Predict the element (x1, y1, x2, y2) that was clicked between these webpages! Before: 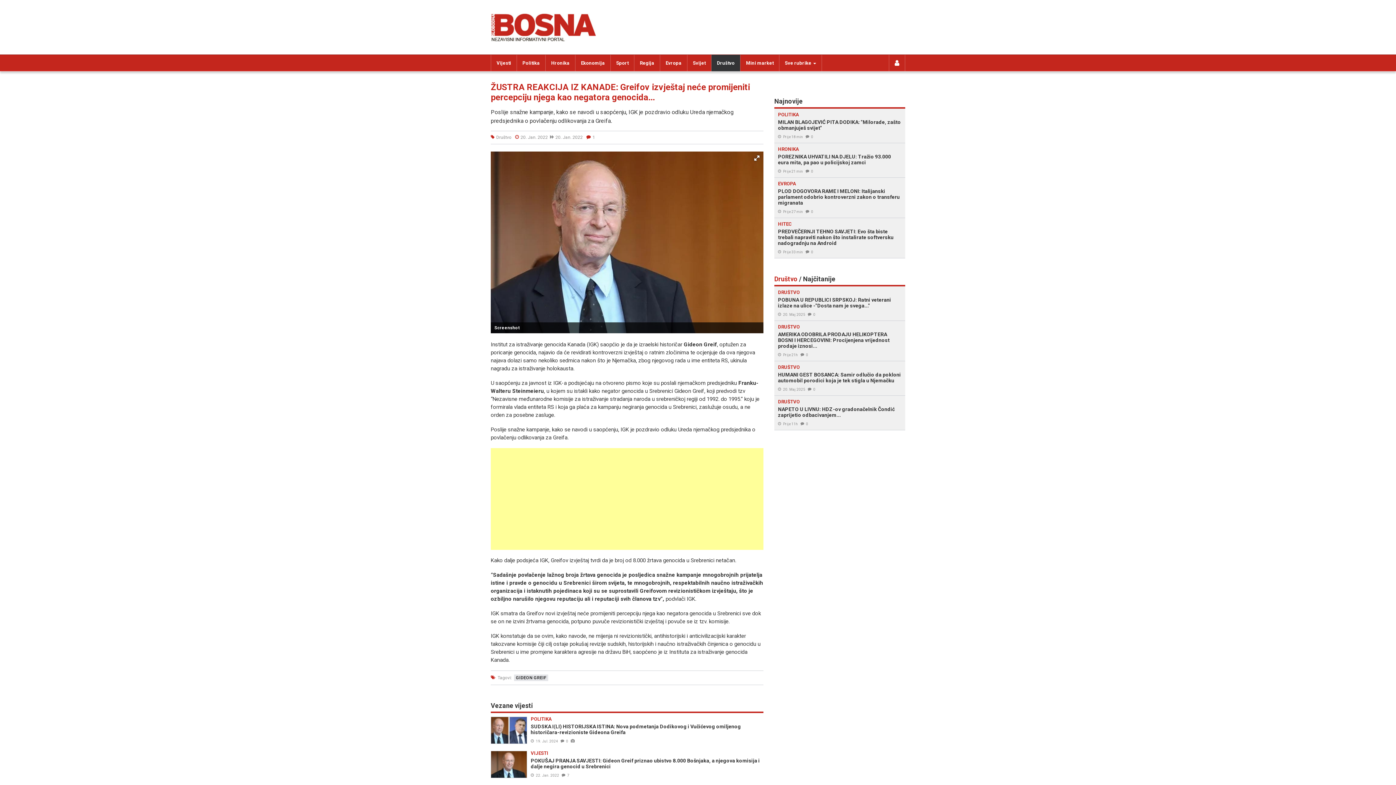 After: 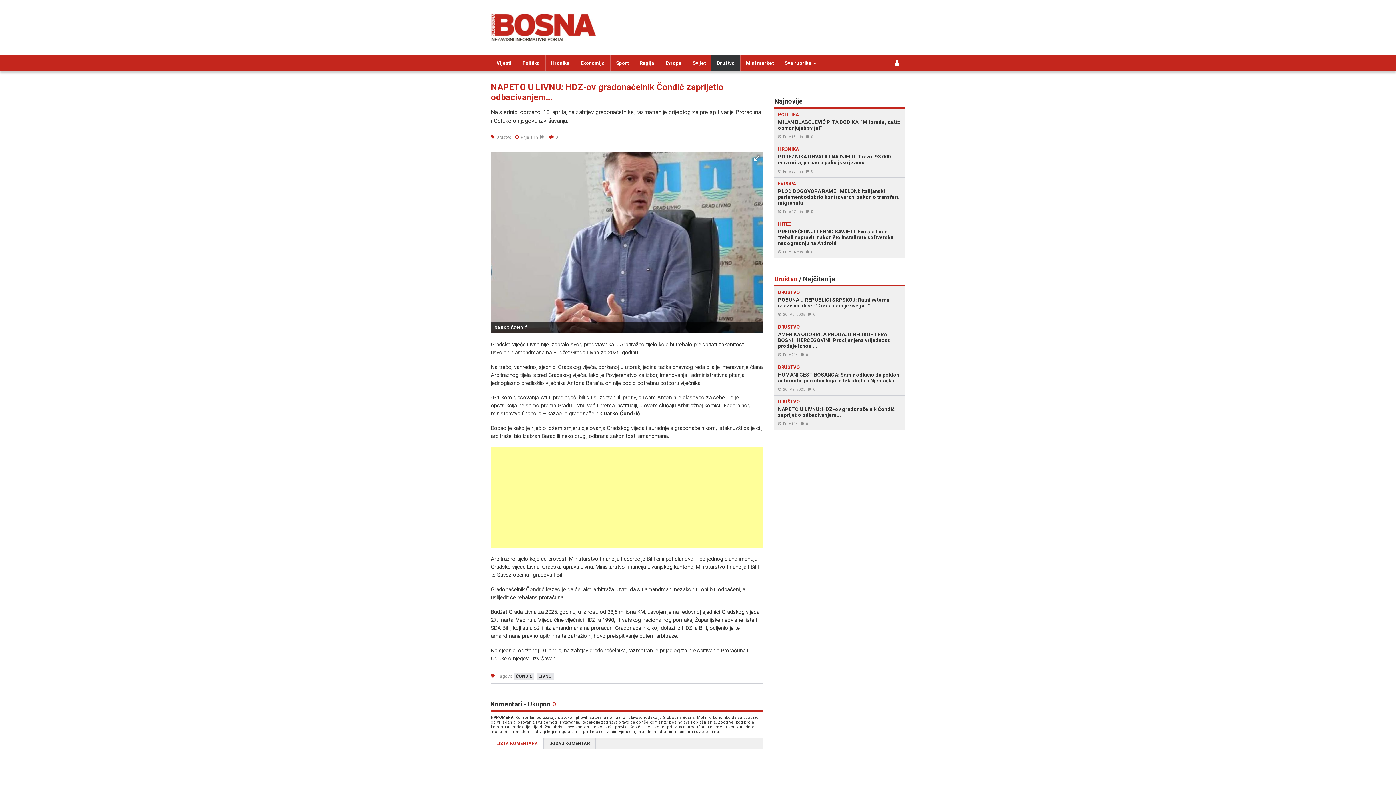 Action: label: DRUŠTVO

NAPETO U LIVNU: HDZ-ov gradonačelnik Čondić zaprijetio odbacivanjem...

Prije 11h0 bbox: (778, 399, 901, 426)